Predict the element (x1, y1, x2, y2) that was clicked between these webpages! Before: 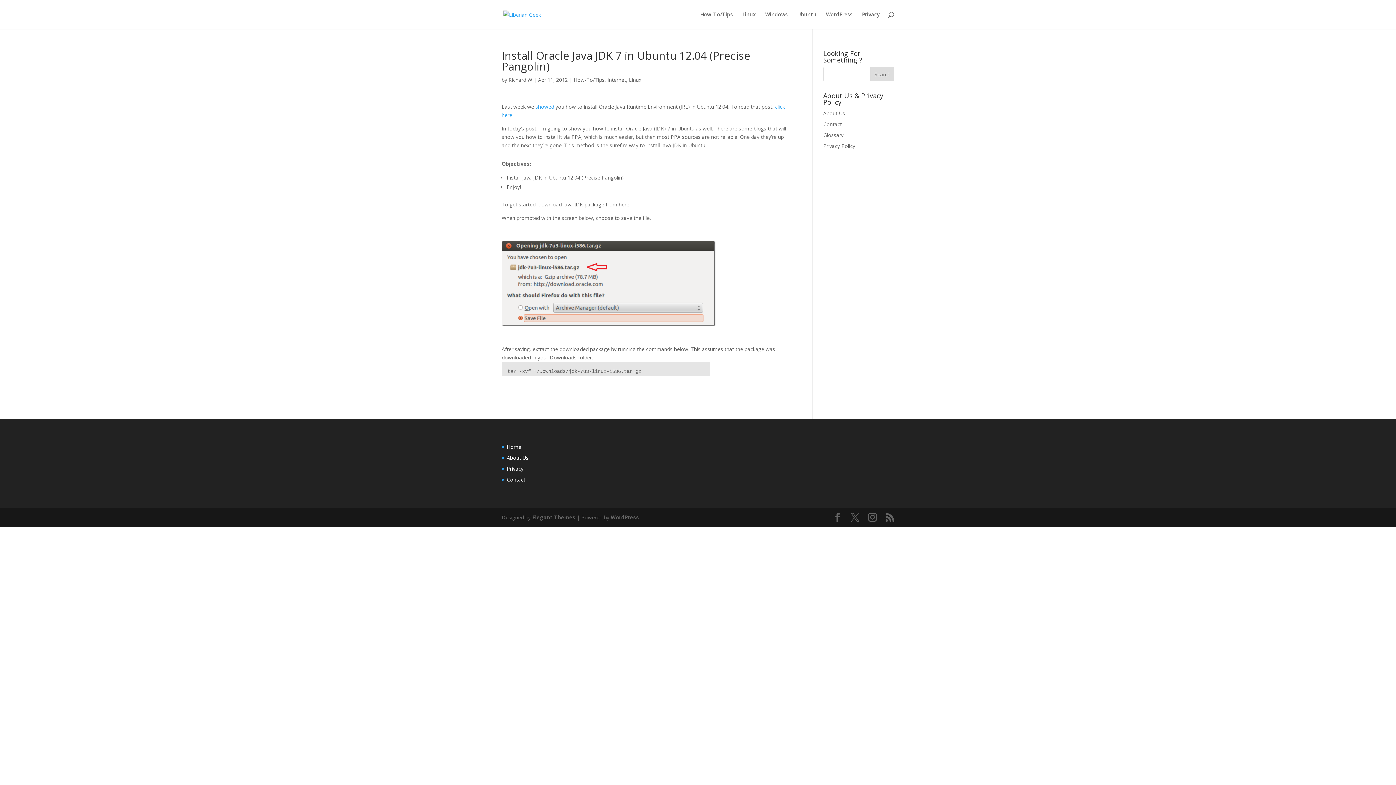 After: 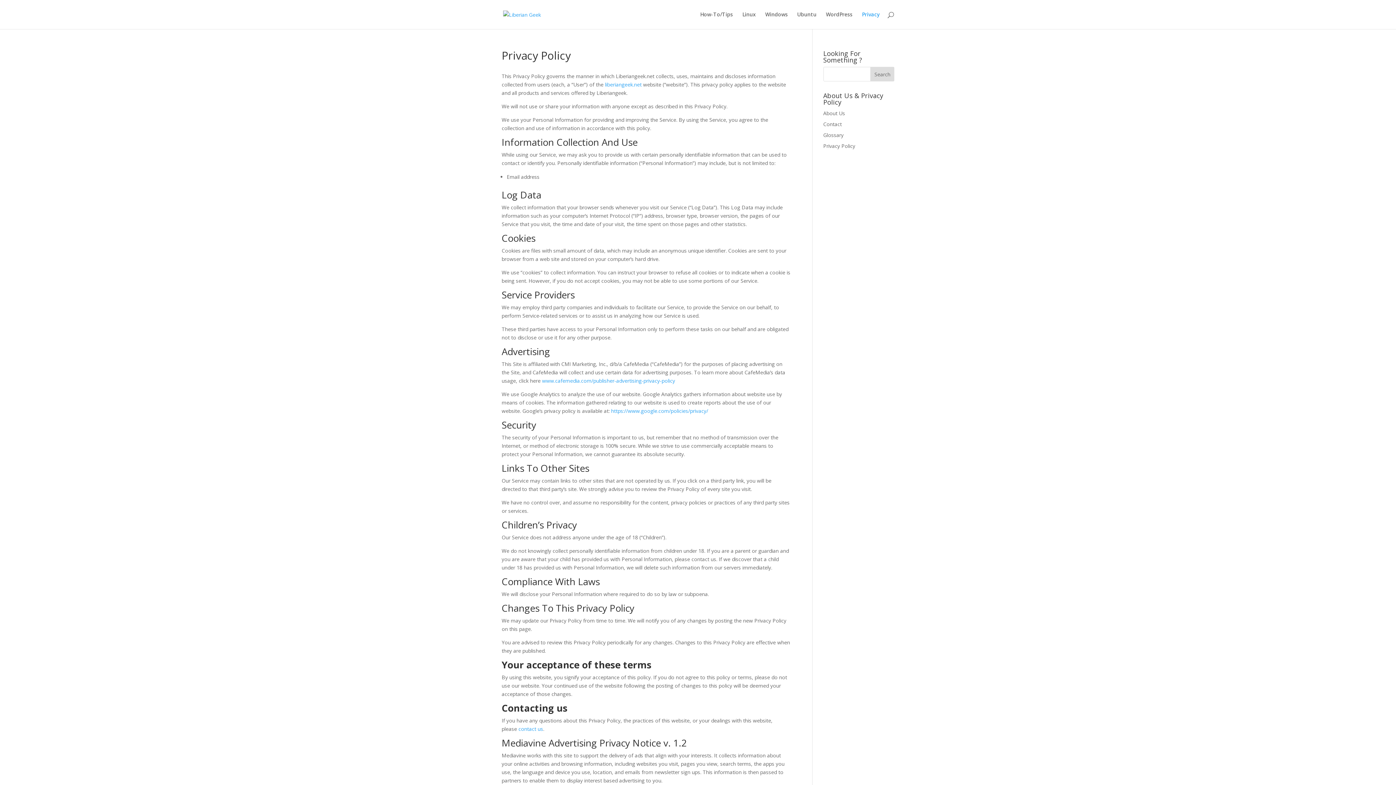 Action: bbox: (862, 12, 880, 29) label: Privacy